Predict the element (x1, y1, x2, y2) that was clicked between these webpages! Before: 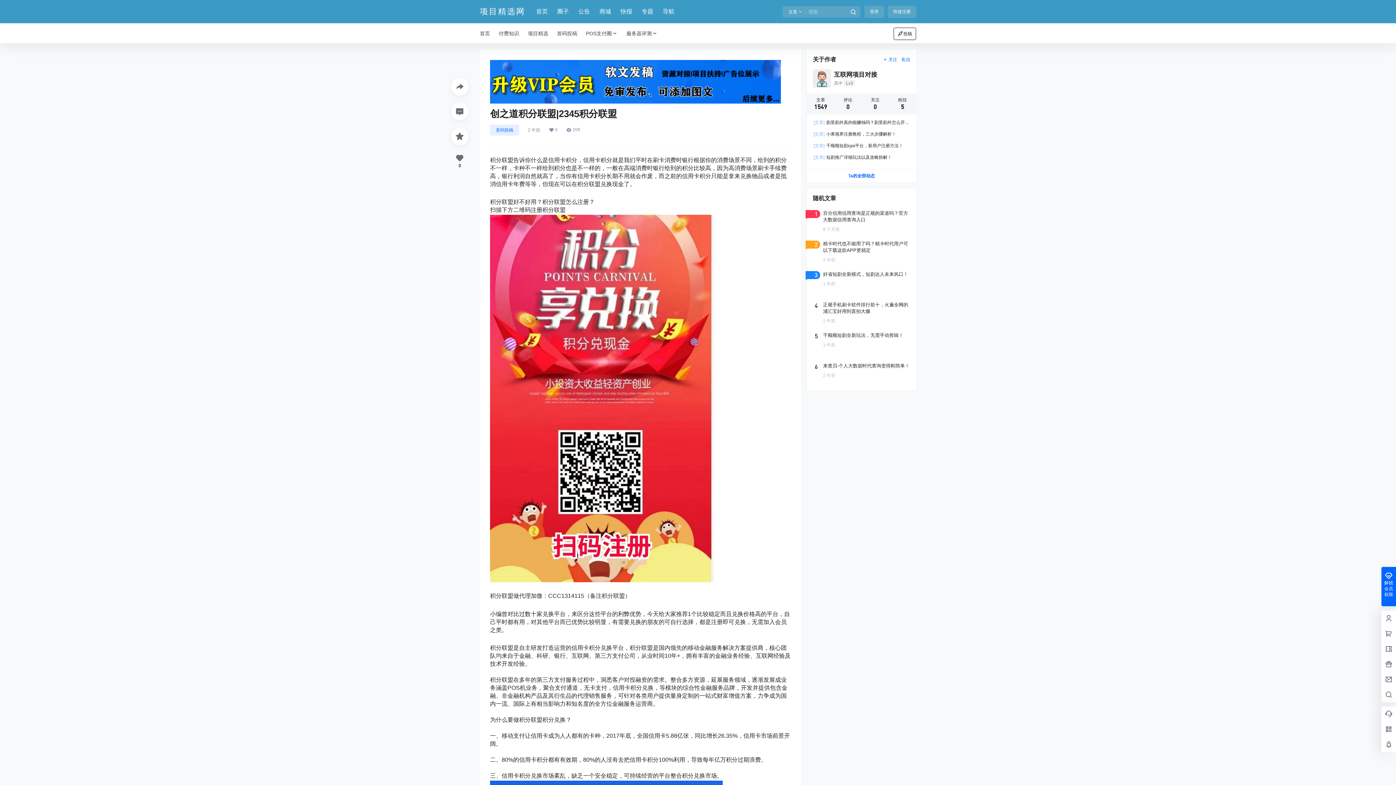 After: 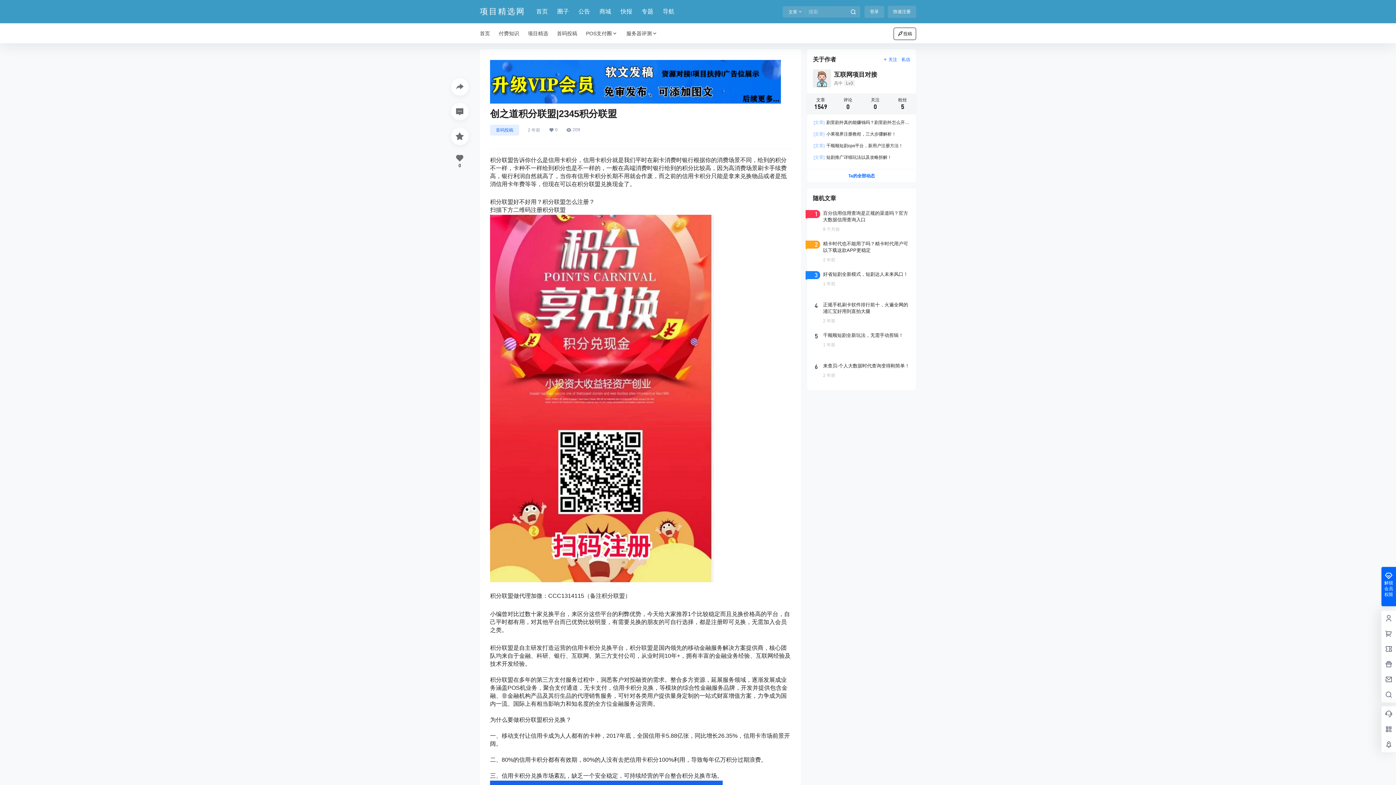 Action: bbox: (807, 169, 916, 182) label: Ta的全部动态